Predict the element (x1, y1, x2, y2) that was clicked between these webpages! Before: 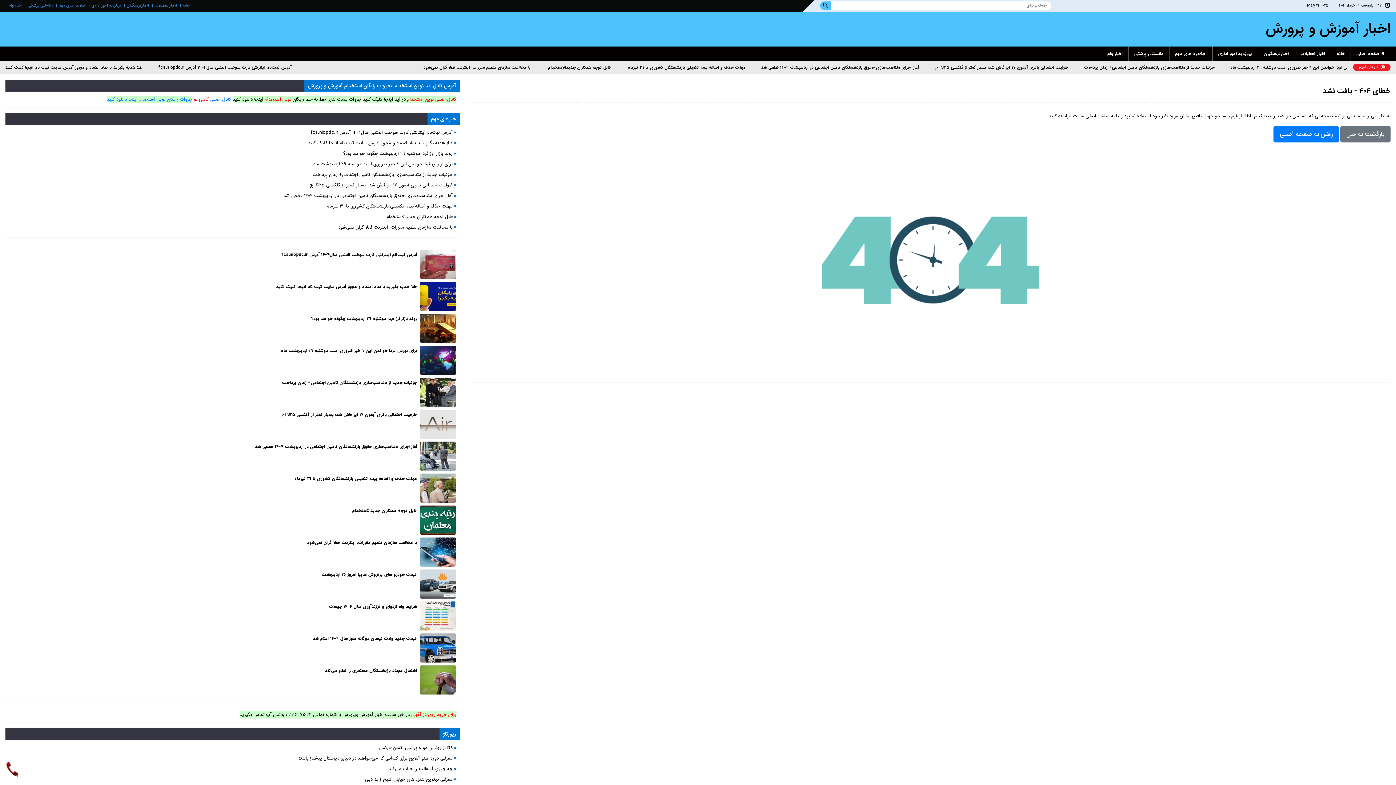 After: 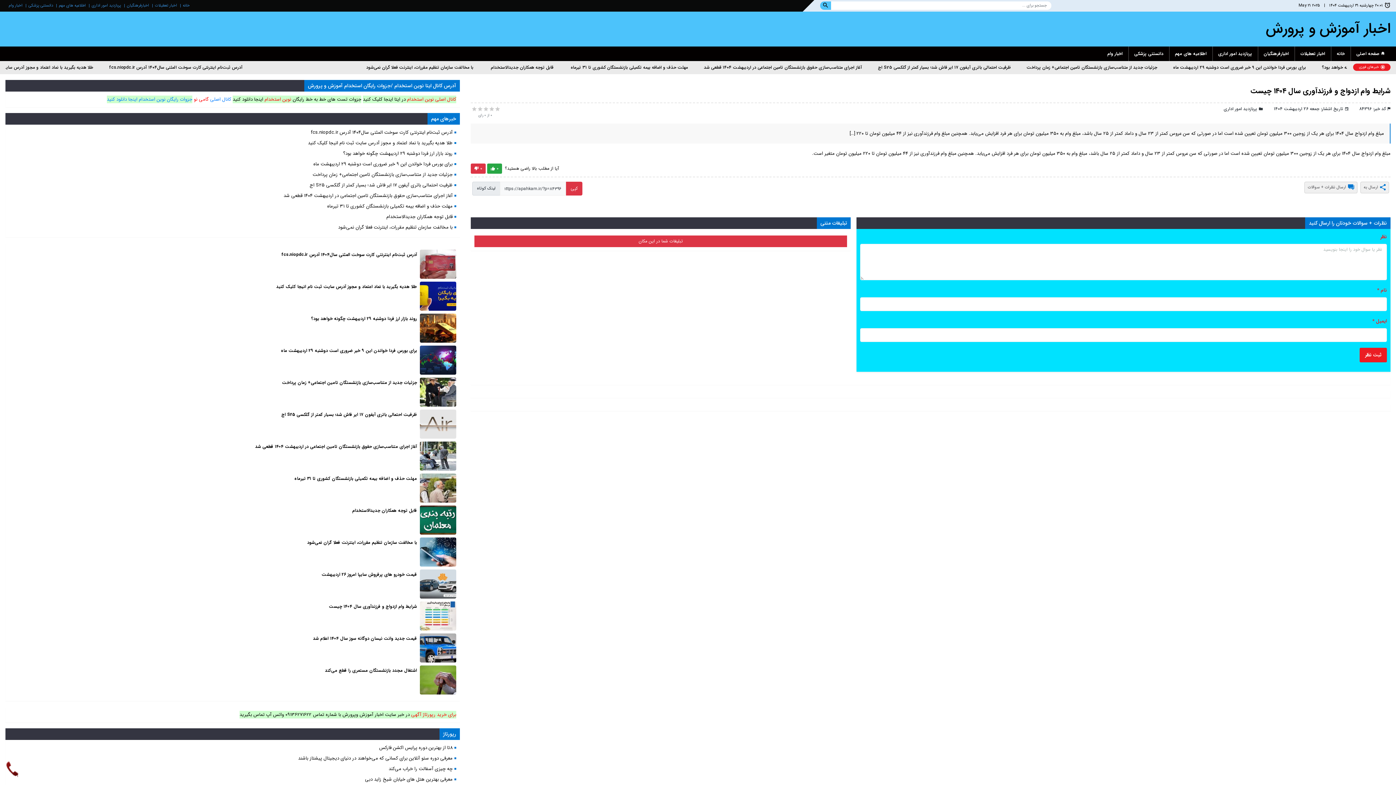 Action: label: شرایط وام ازدواج و فرزندآوری سال ۱۴۰۴ چیست bbox: (329, 603, 417, 610)